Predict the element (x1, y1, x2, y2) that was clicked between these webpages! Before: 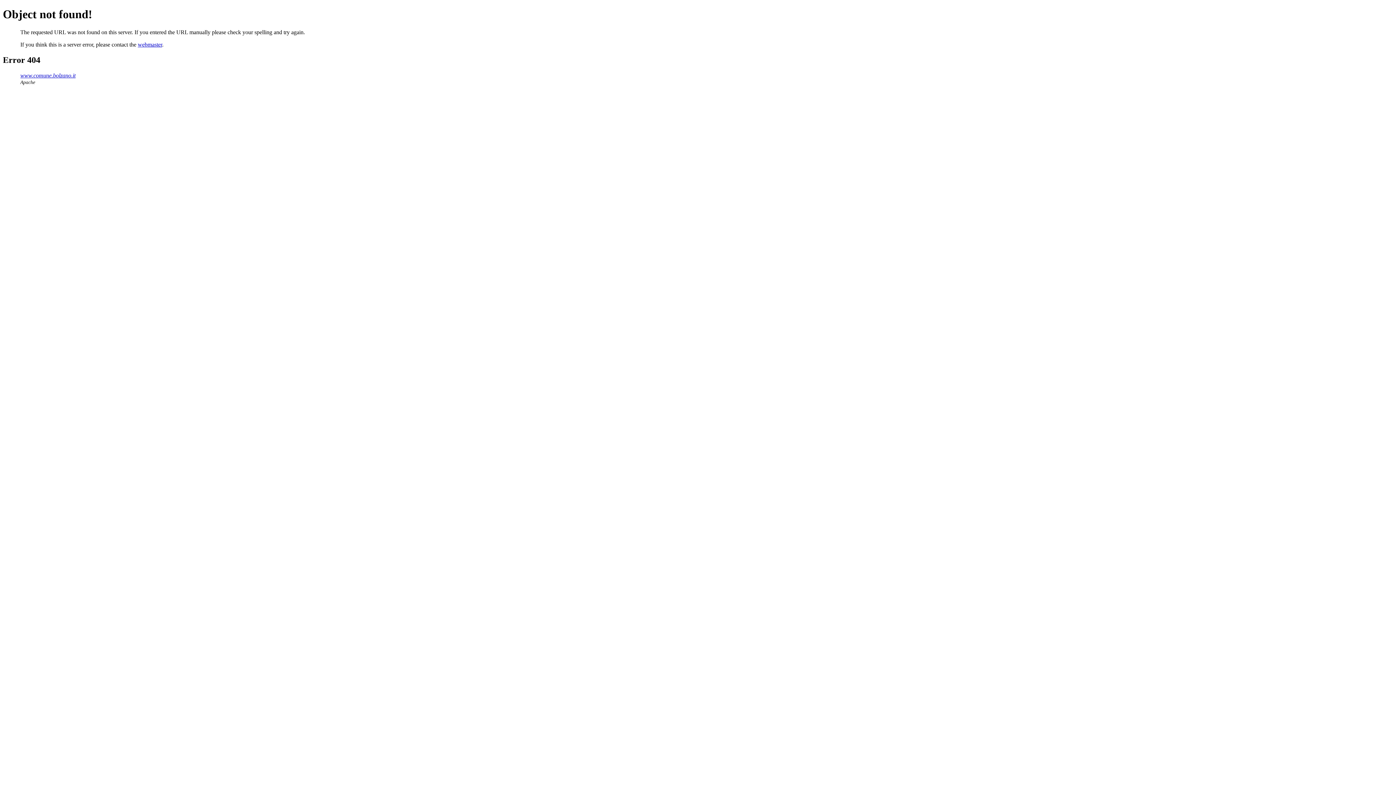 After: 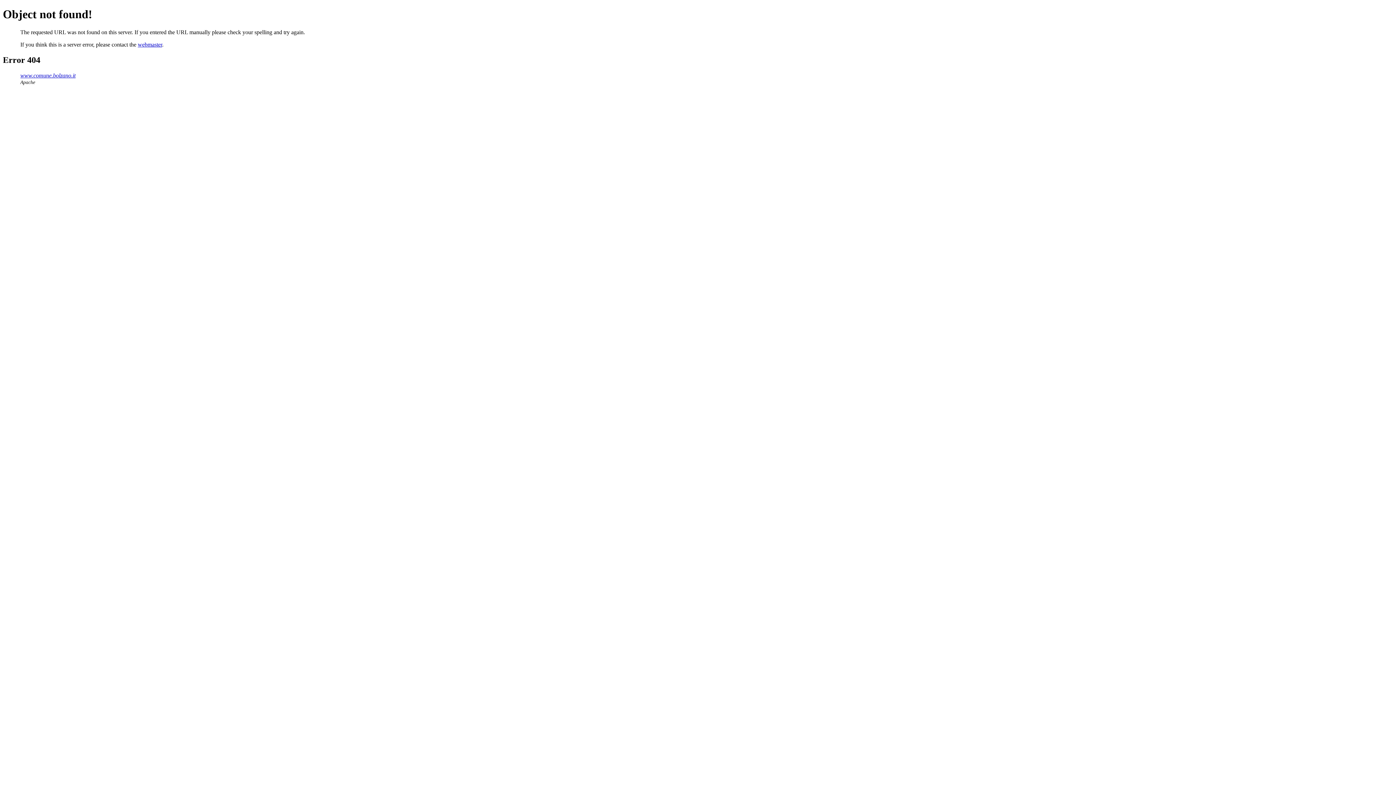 Action: bbox: (137, 41, 162, 47) label: webmaster